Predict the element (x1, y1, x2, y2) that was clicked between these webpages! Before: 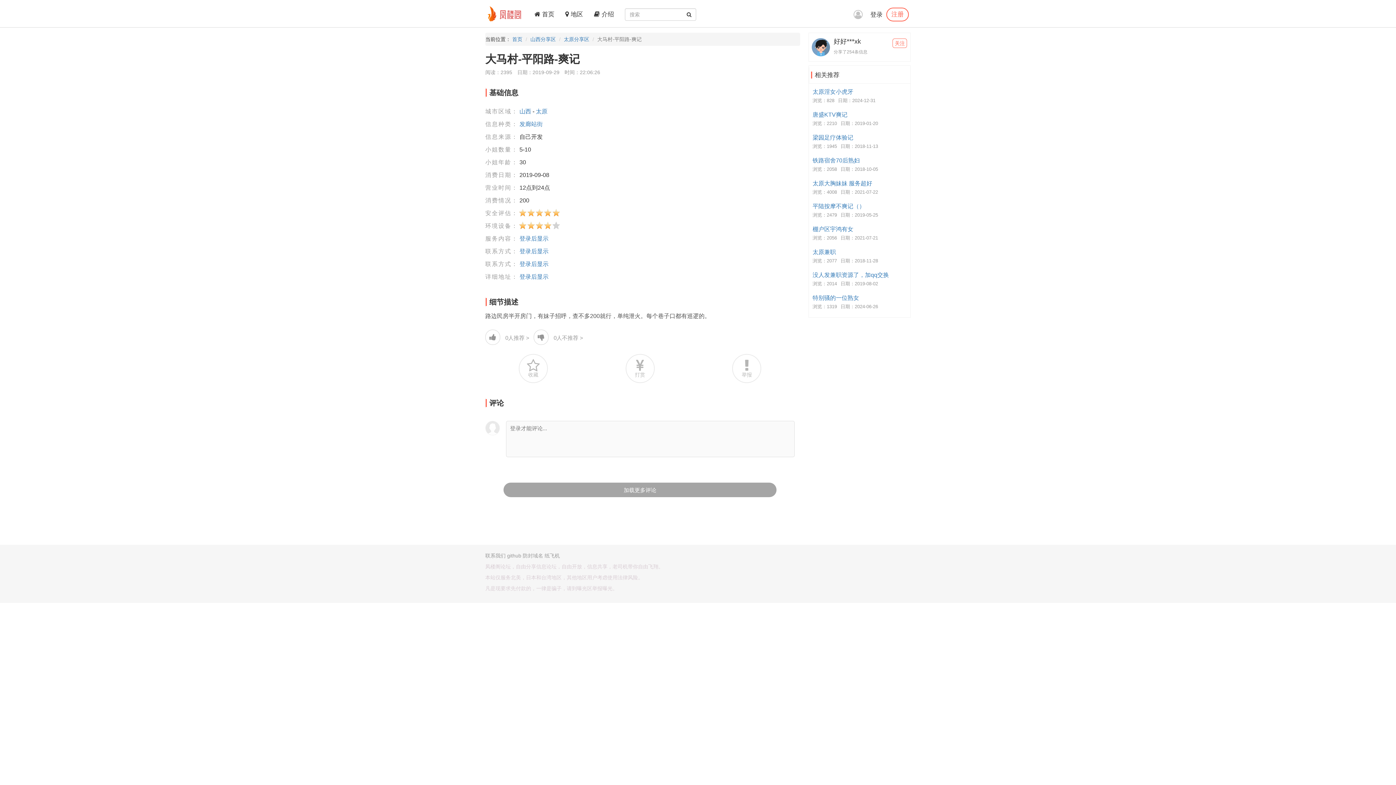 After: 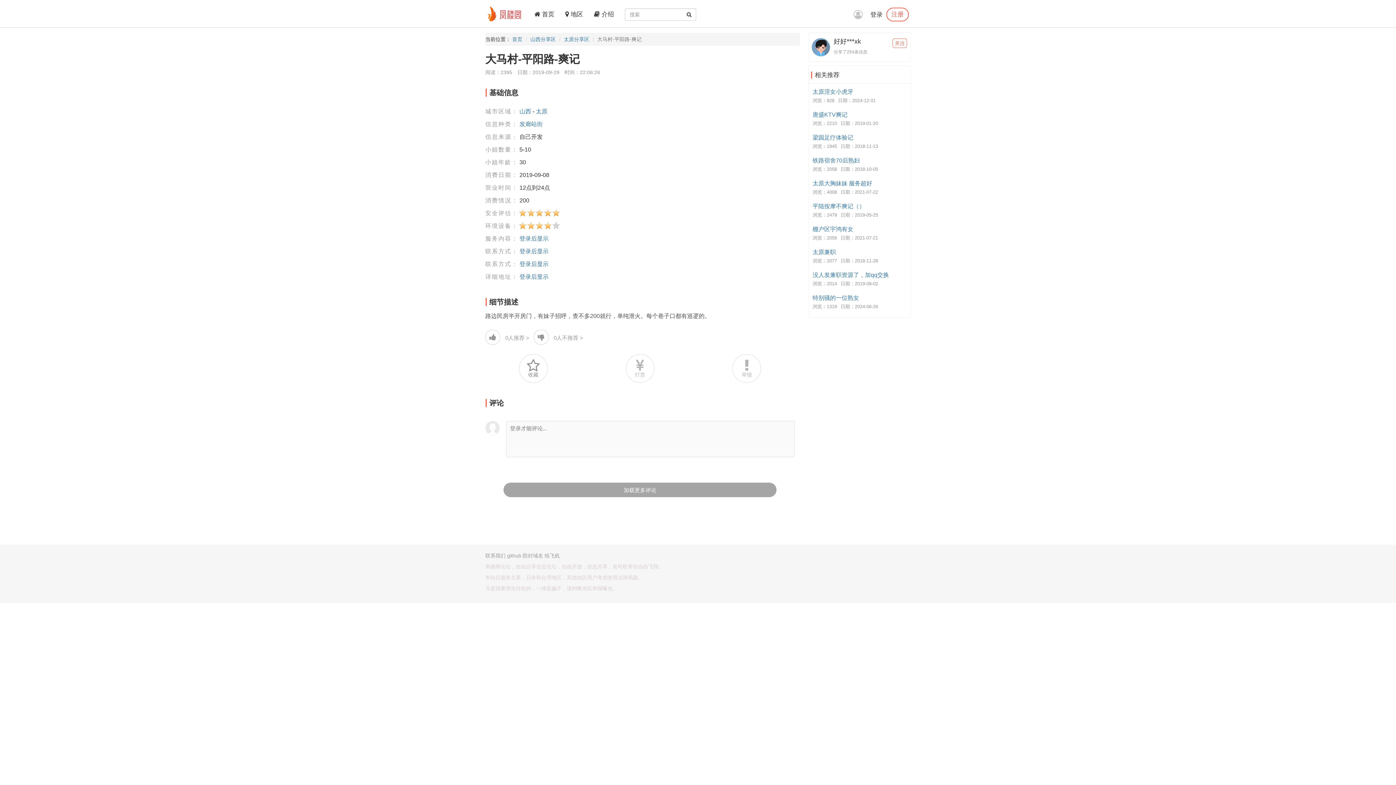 Action: label: 收藏 bbox: (518, 355, 547, 384)